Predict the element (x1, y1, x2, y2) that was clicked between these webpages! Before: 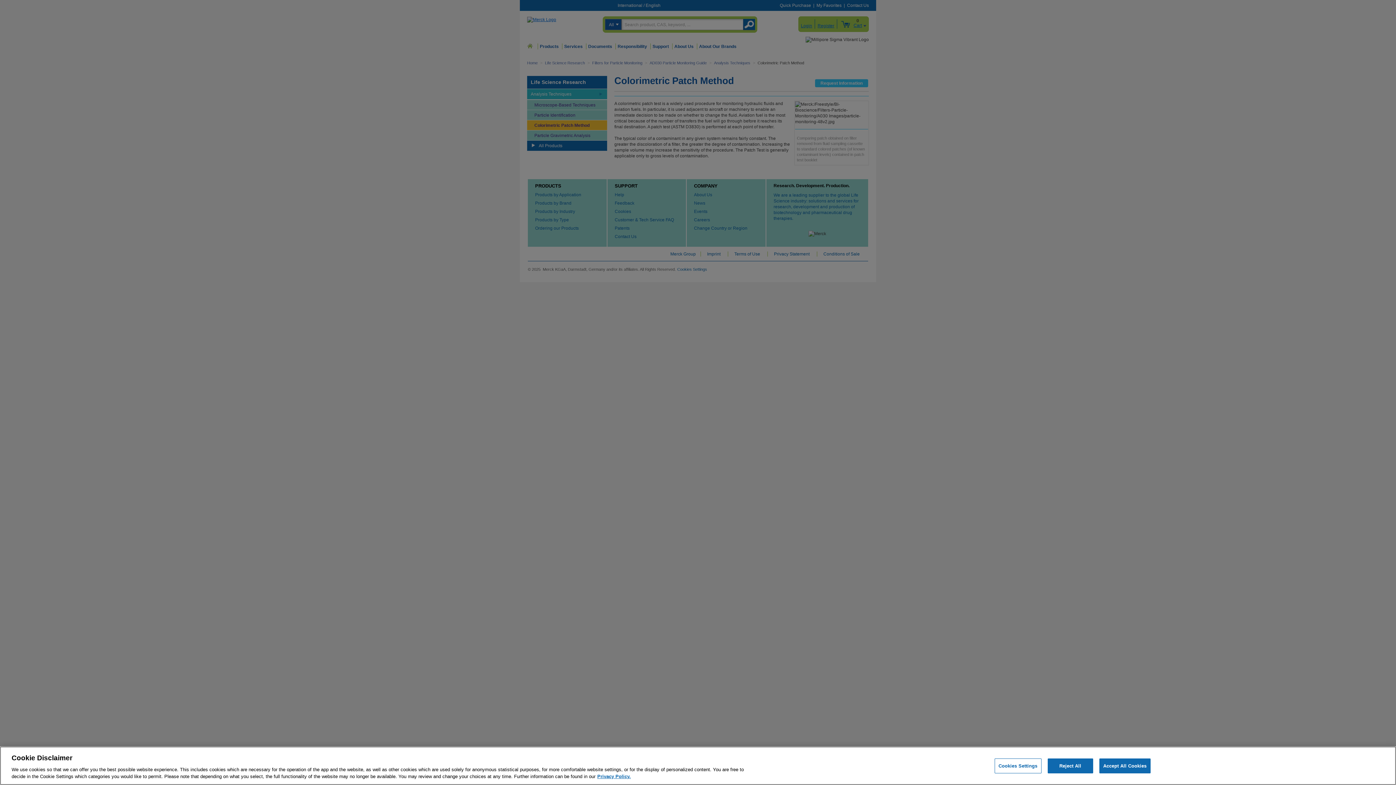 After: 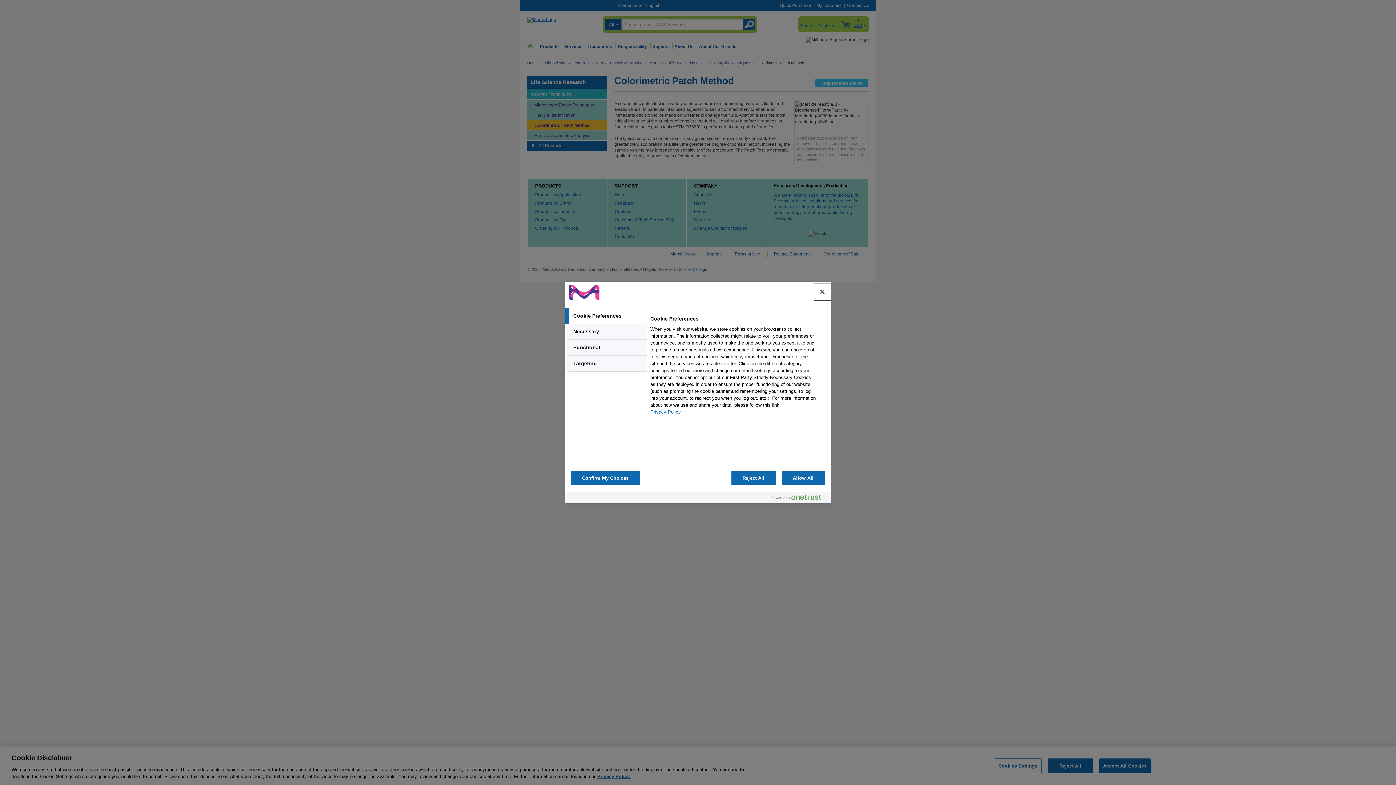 Action: label: Cookies Settings bbox: (994, 758, 1041, 773)